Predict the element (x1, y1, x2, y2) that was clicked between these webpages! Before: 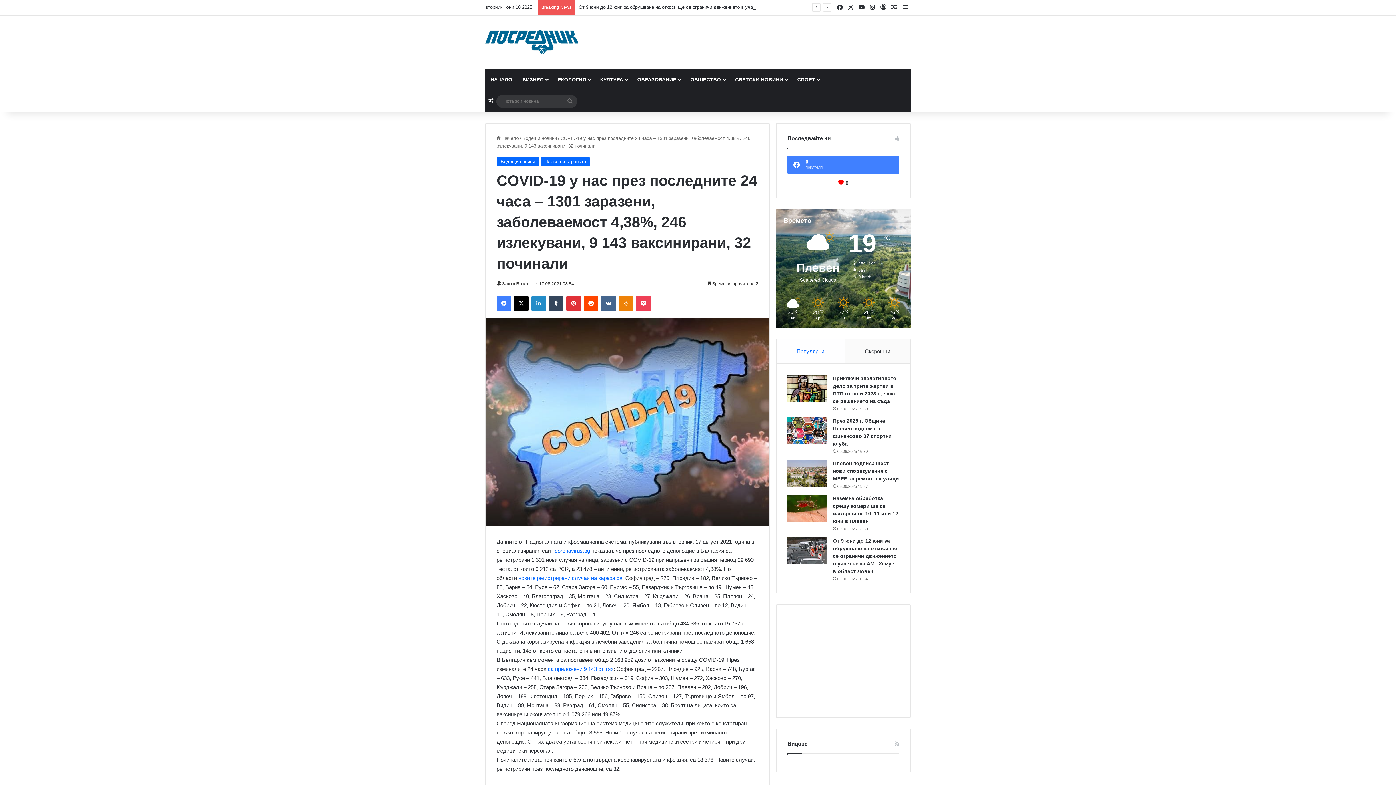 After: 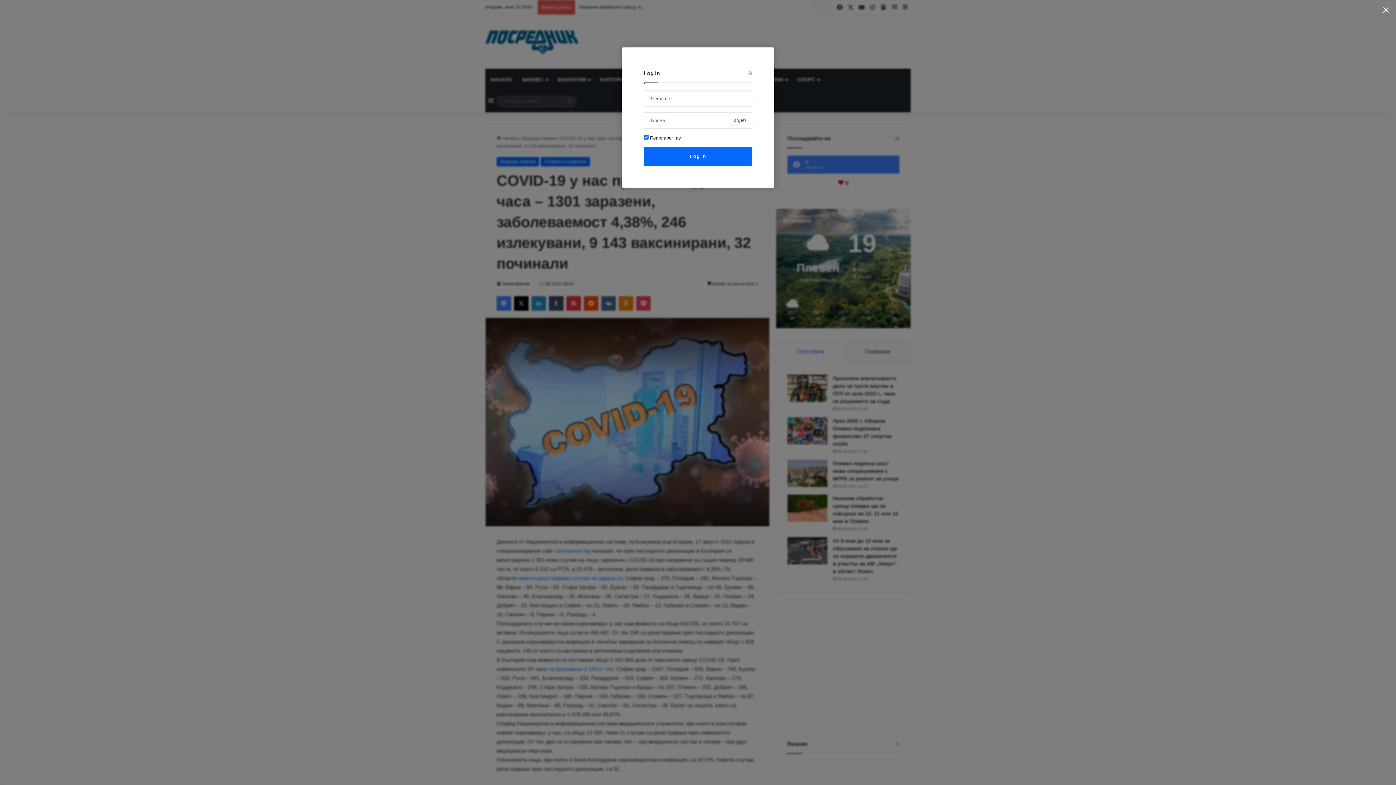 Action: label: Log In bbox: (878, 0, 889, 14)